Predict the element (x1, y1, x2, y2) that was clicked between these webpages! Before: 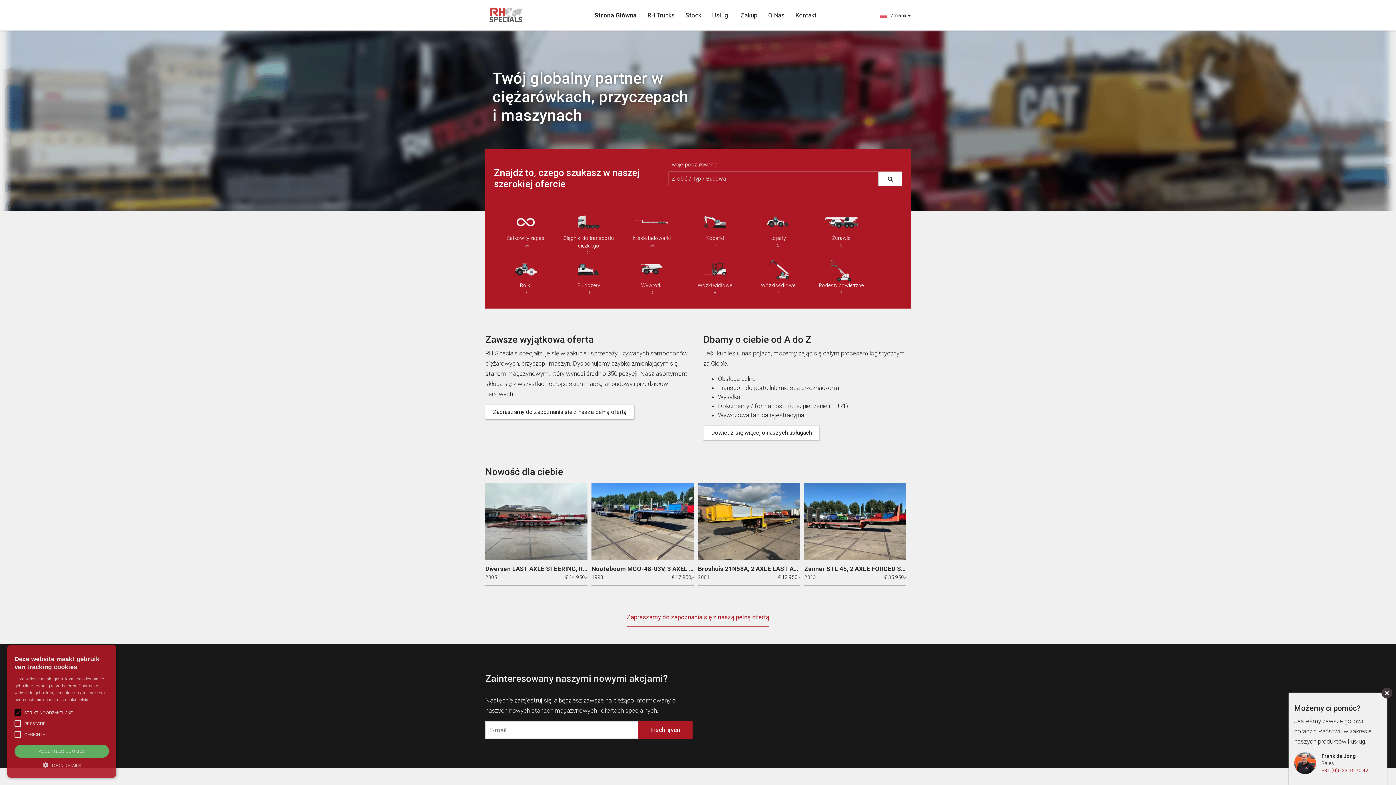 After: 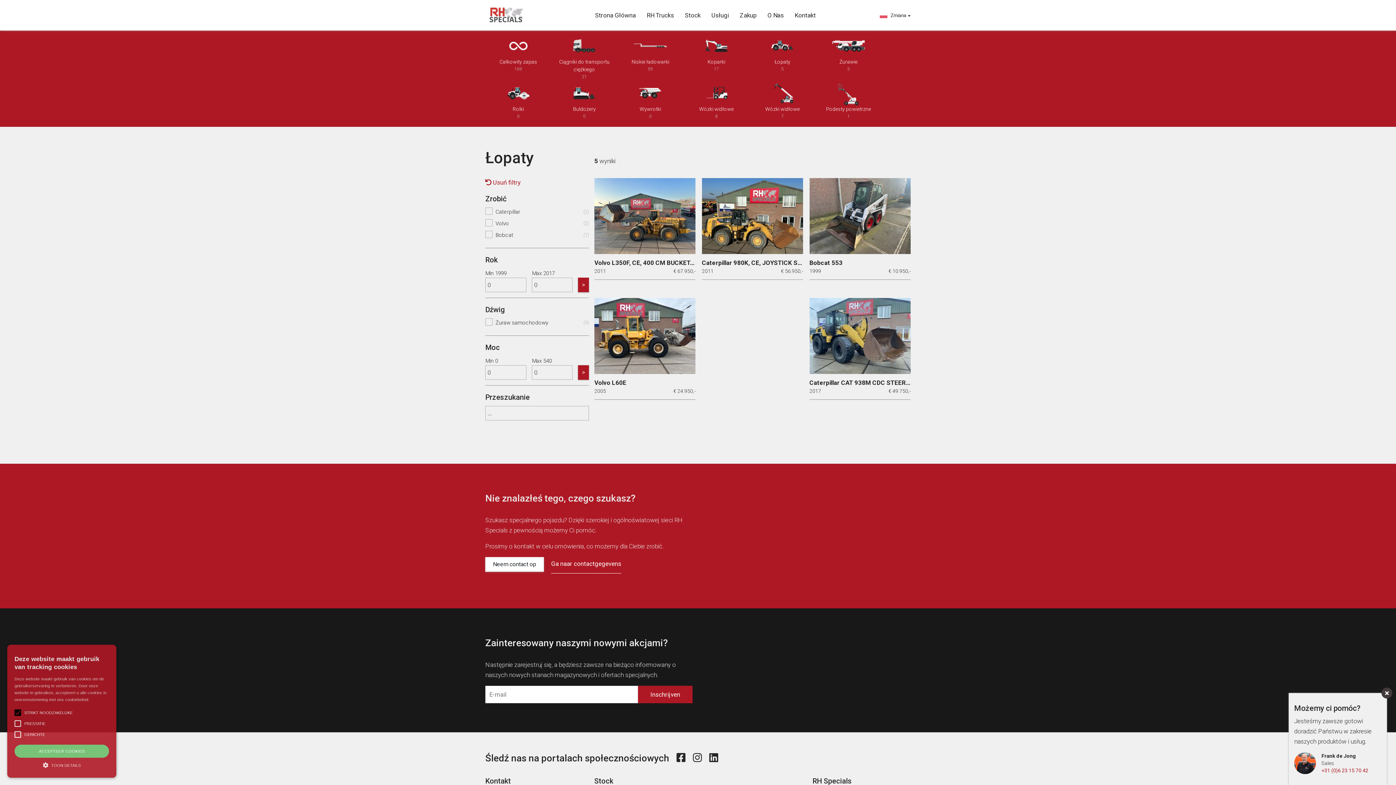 Action: label: Łopaty
5 bbox: (746, 210, 809, 258)